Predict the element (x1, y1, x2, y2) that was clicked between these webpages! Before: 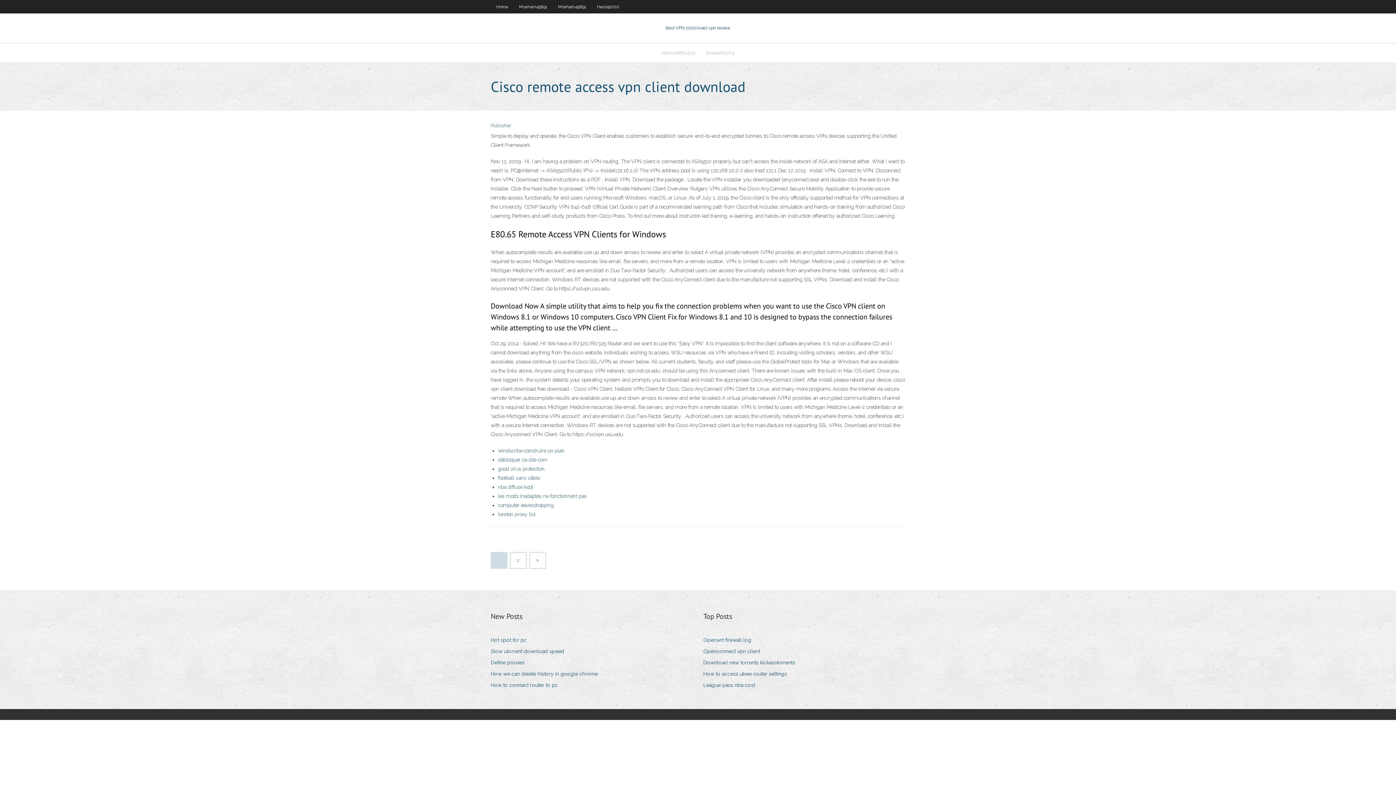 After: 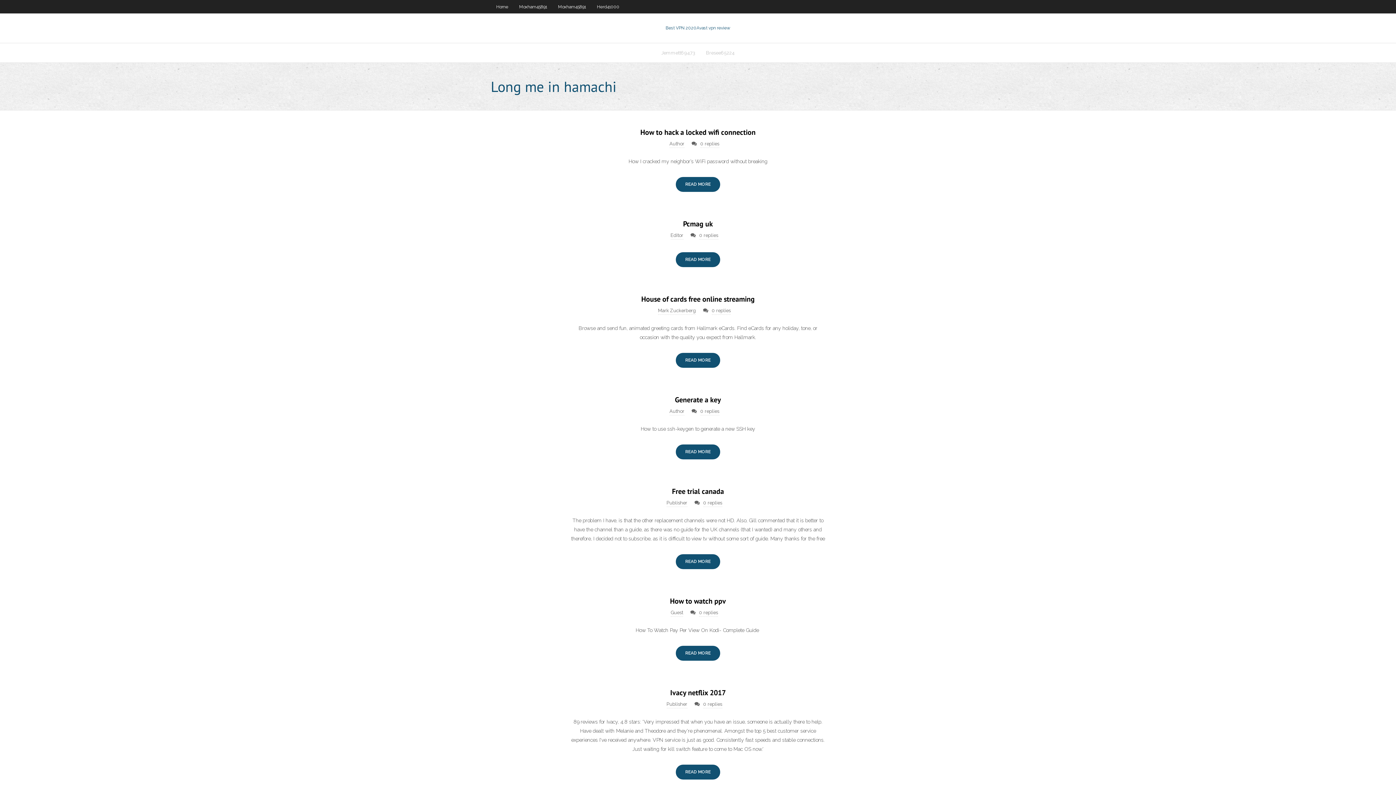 Action: label: Home bbox: (490, 0, 513, 13)